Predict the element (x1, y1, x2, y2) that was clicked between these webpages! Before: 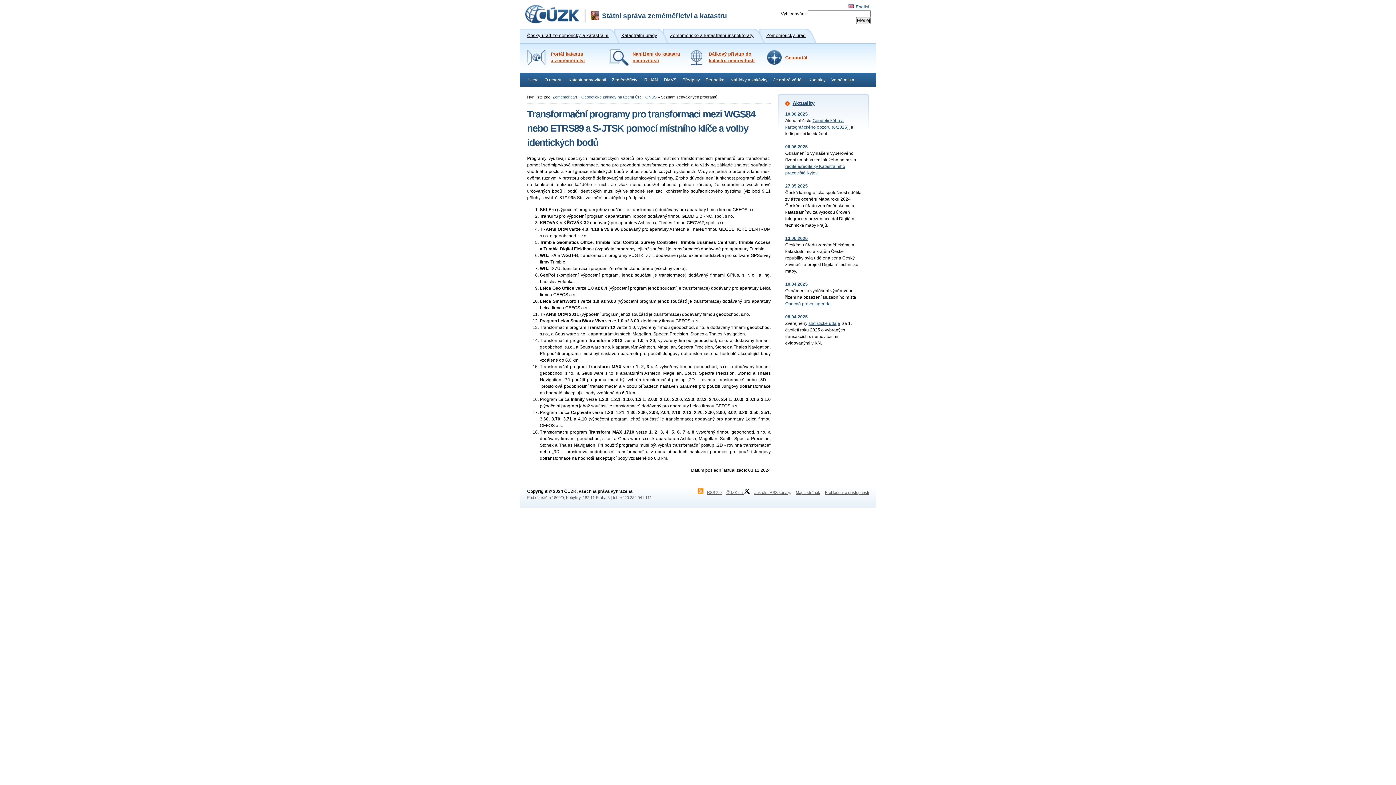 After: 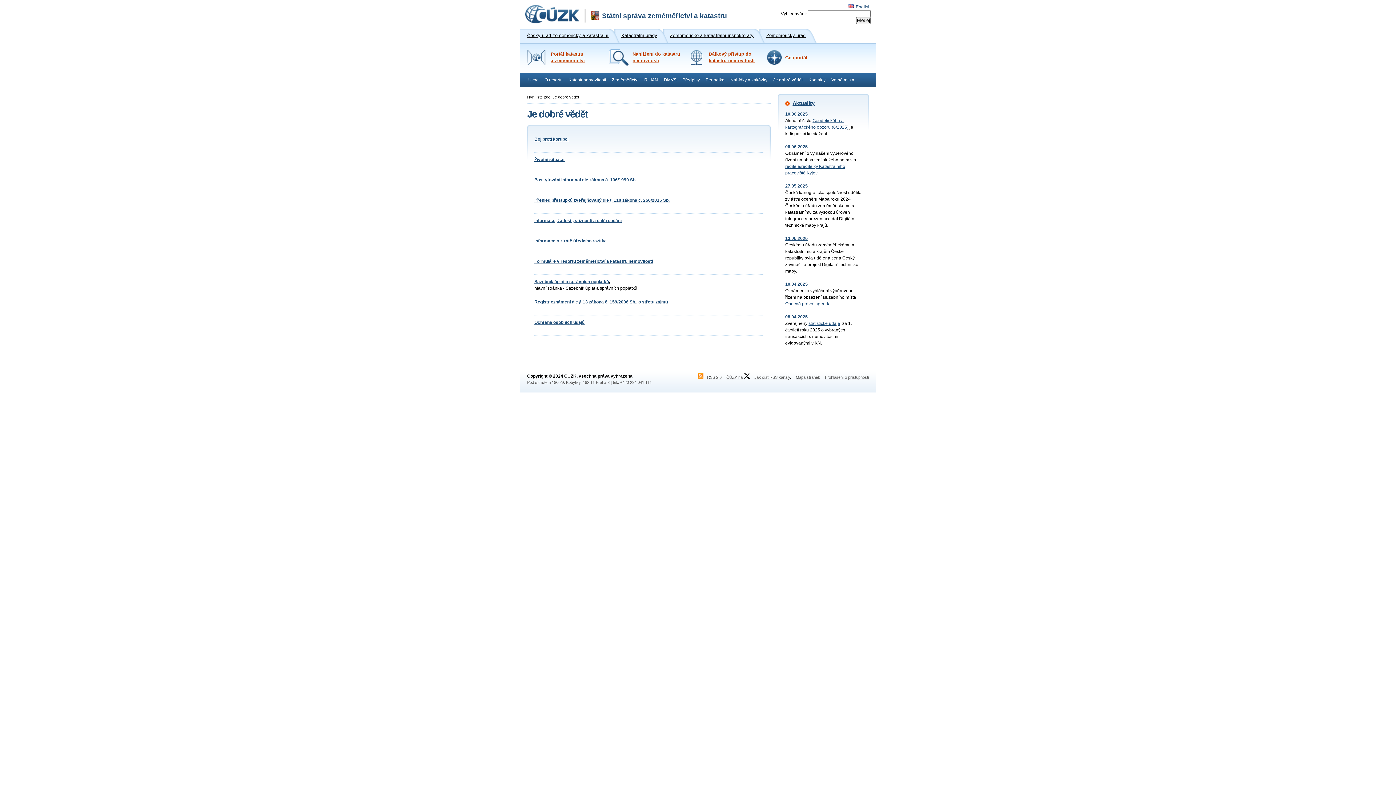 Action: bbox: (770, 73, 805, 86) label: Je dobré vědět